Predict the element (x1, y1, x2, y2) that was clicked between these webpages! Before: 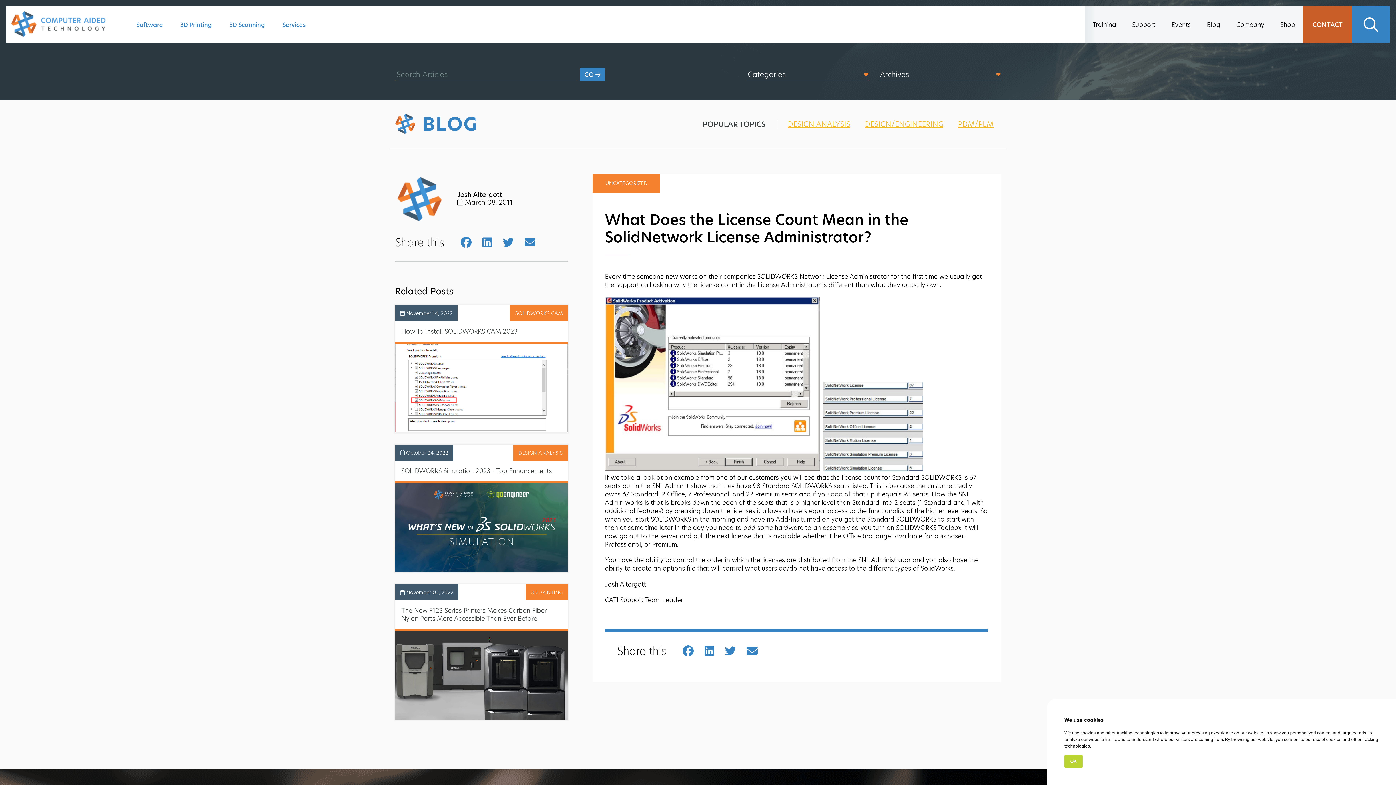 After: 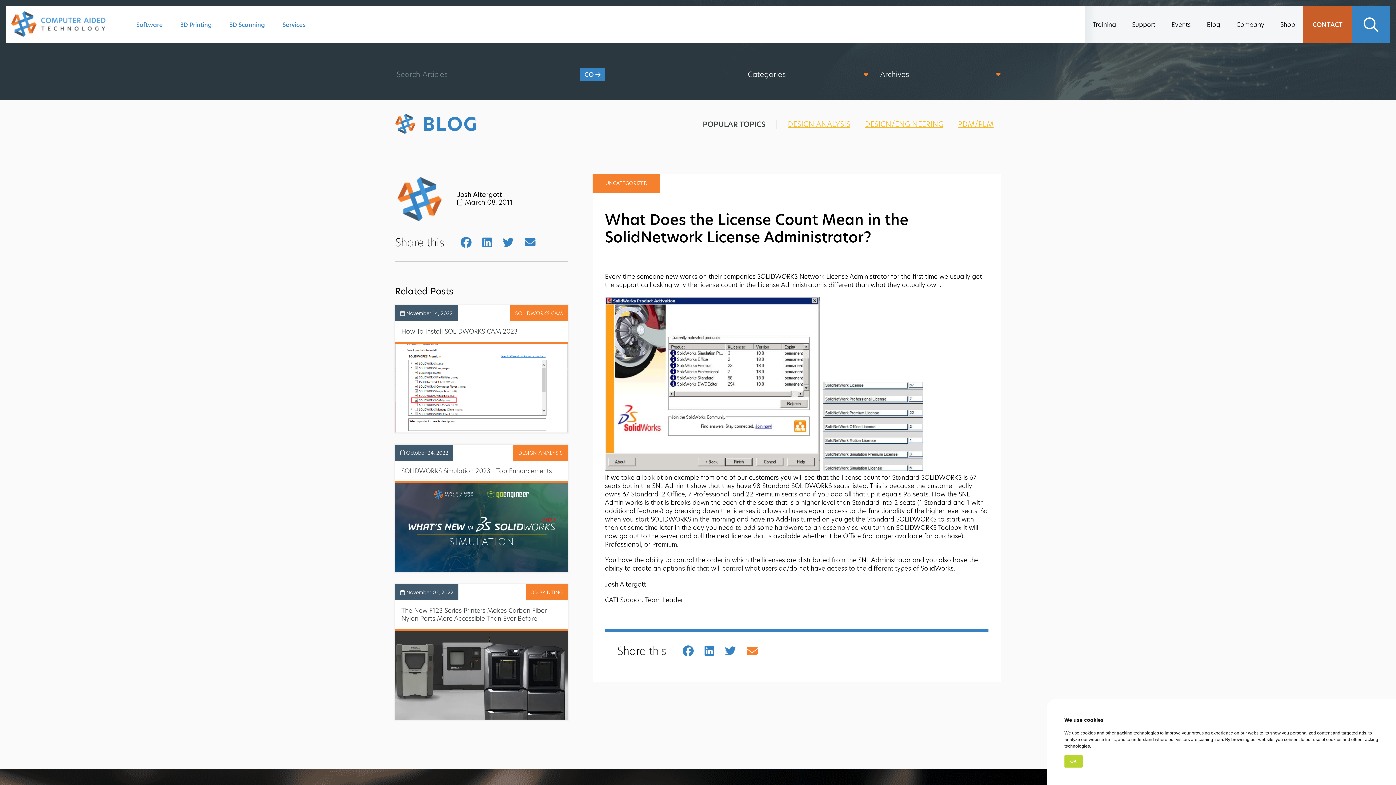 Action: bbox: (746, 643, 757, 658)